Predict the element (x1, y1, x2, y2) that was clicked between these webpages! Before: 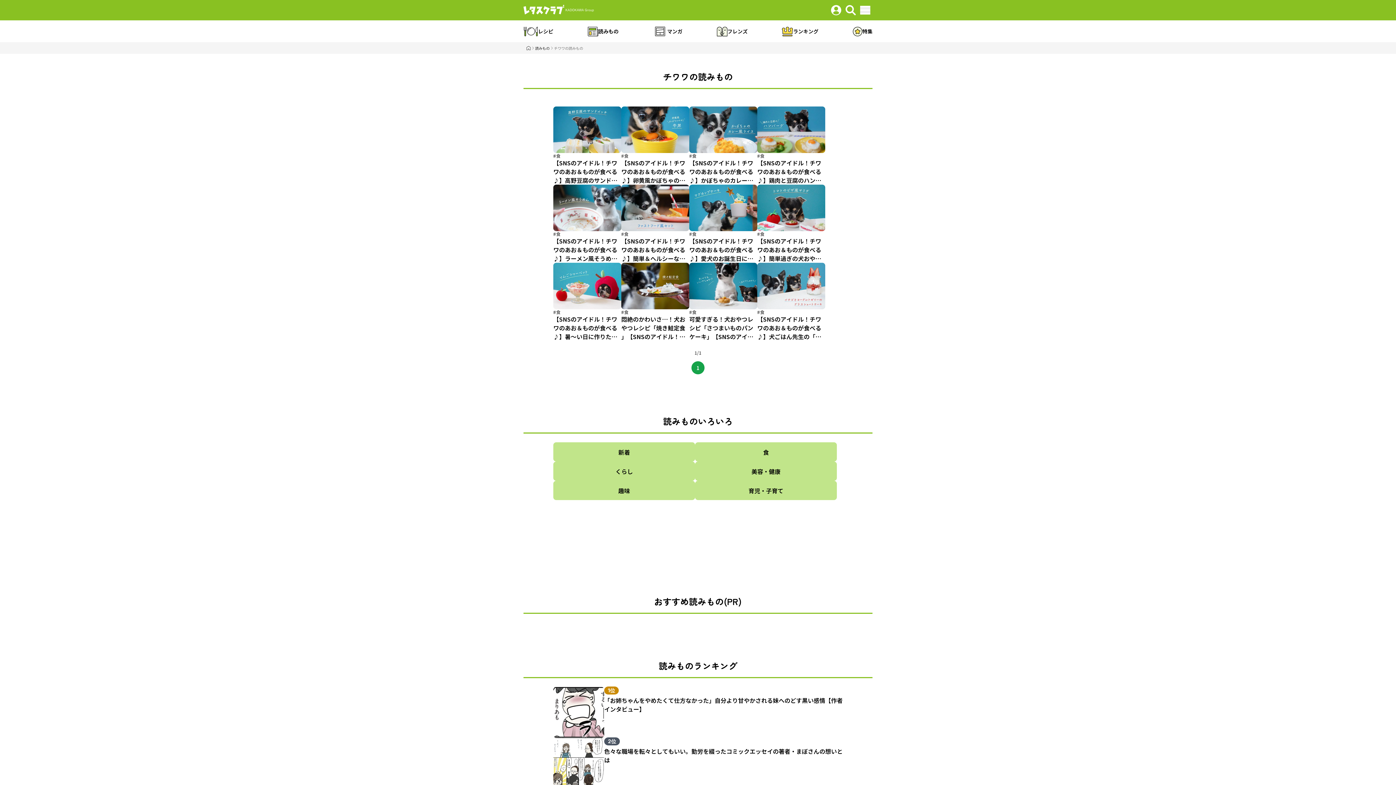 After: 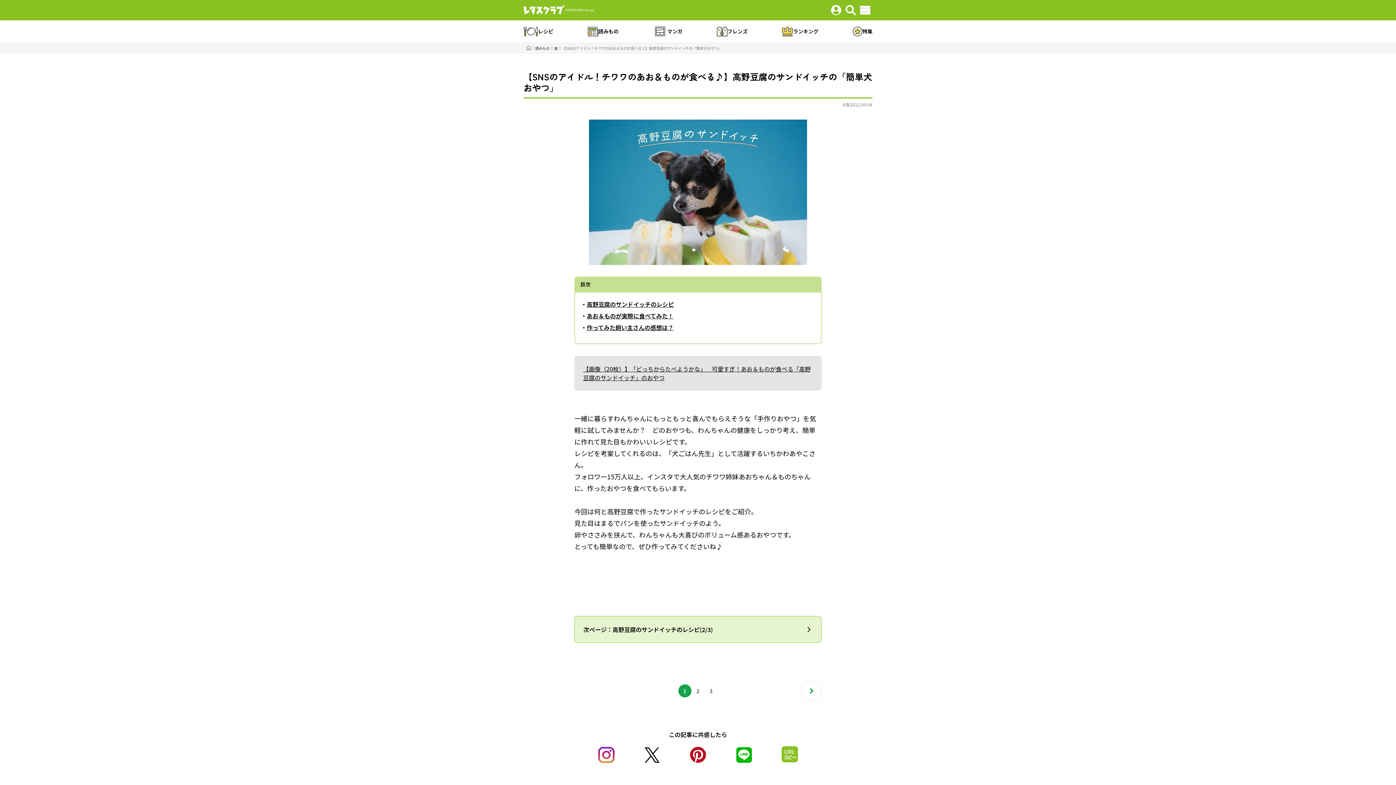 Action: label: #食

【SNSのアイドル！チワワのあお＆ものが食べる♪】高野豆腐のサンドイッチの「簡単犬おやつ」 bbox: (553, 106, 621, 184)